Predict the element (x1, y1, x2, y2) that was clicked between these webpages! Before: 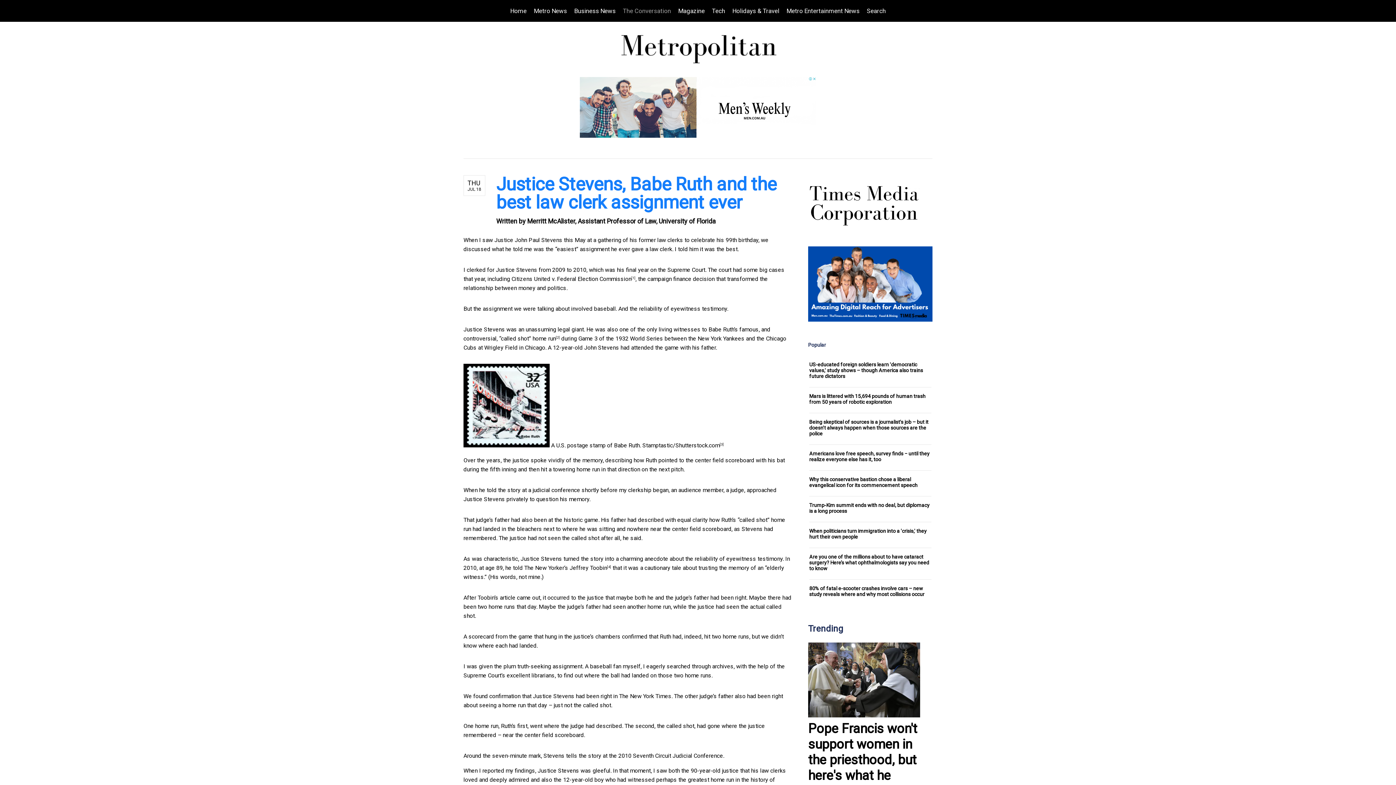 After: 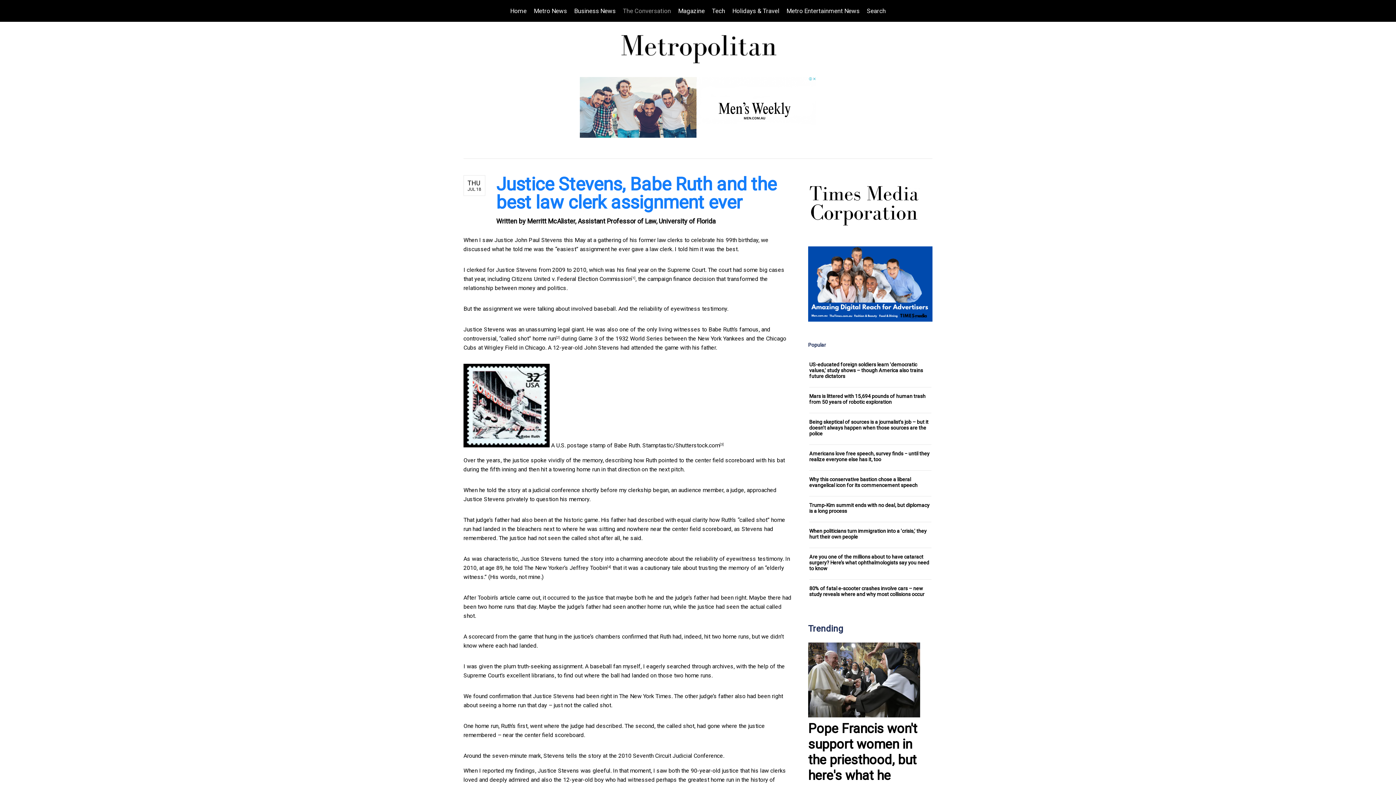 Action: bbox: (631, 275, 635, 282) label: [1]